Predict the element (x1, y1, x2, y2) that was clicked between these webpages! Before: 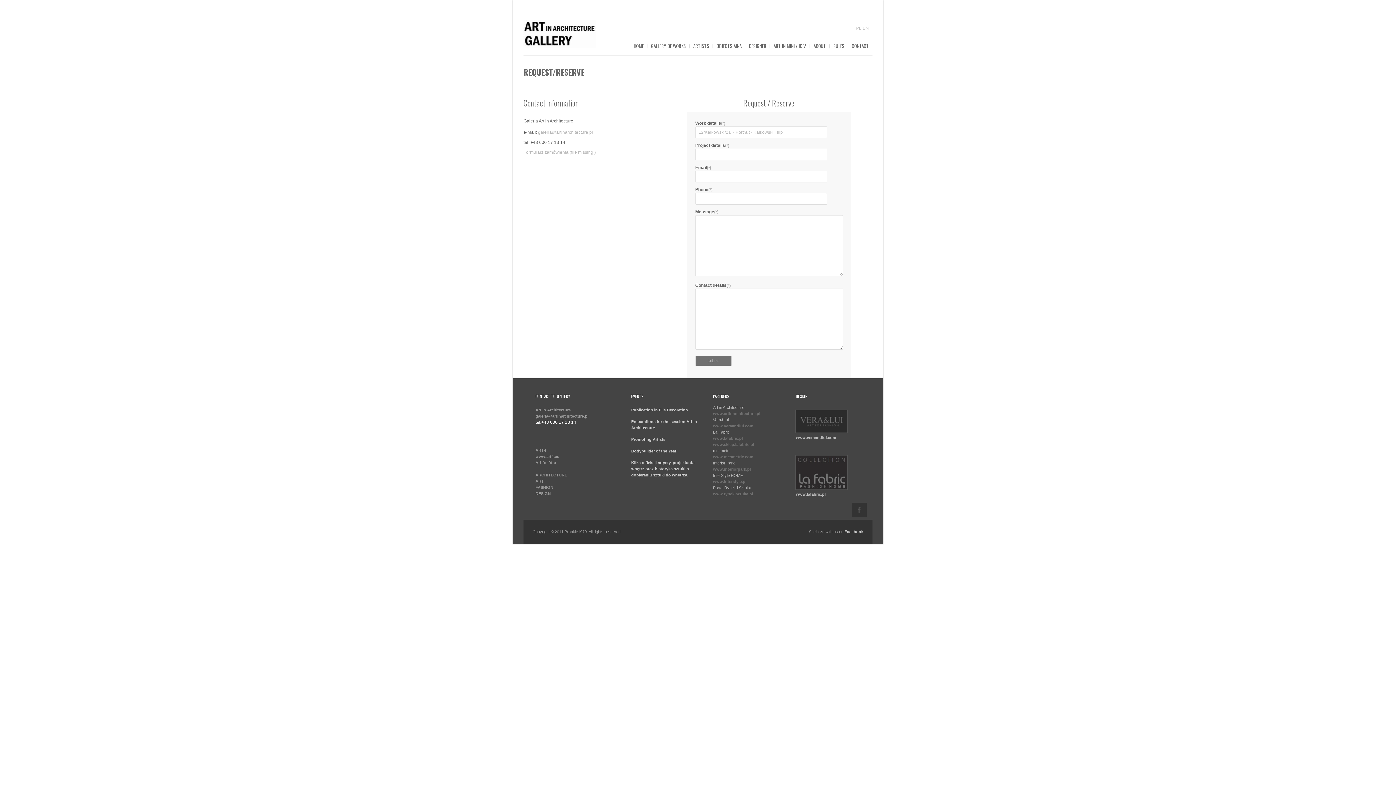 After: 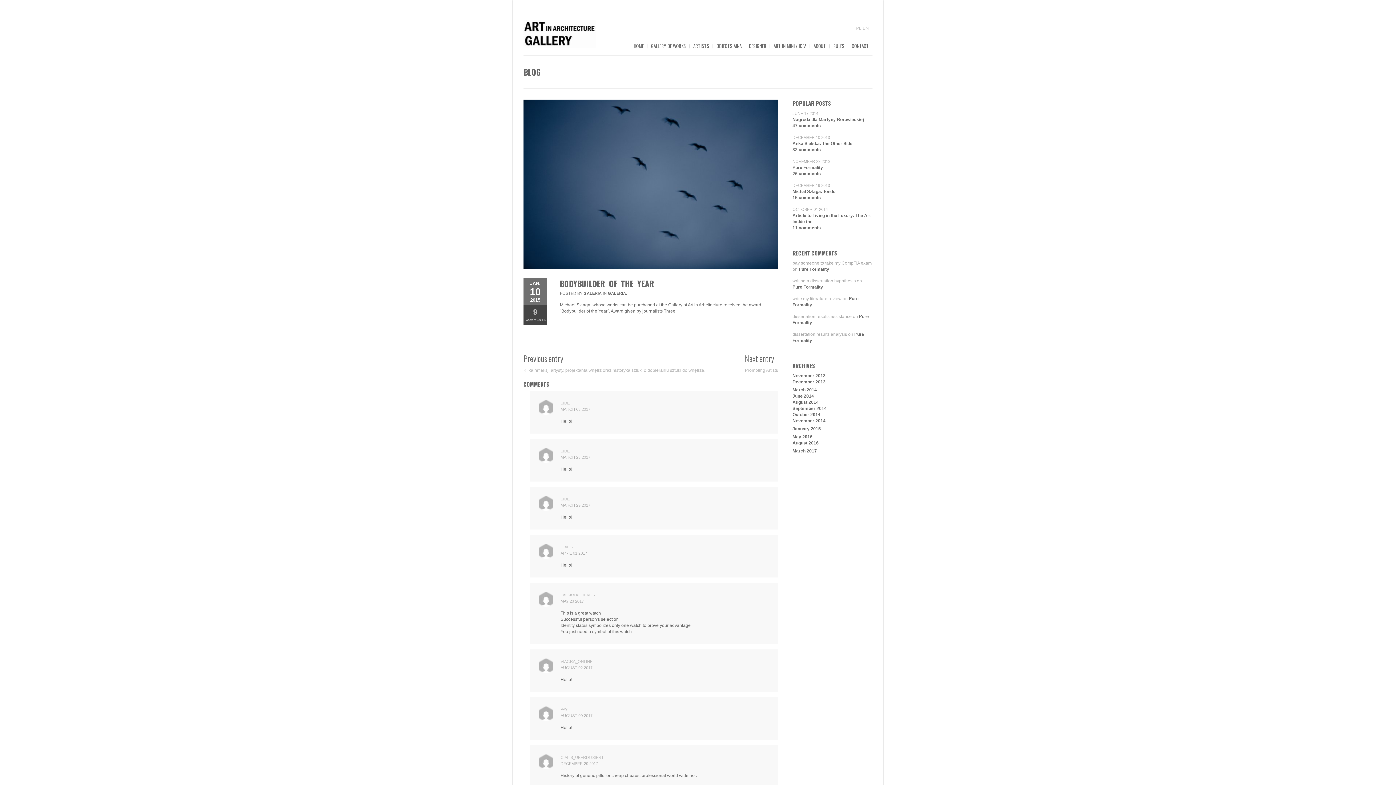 Action: bbox: (631, 449, 676, 453) label: Bodybuilder of the Year